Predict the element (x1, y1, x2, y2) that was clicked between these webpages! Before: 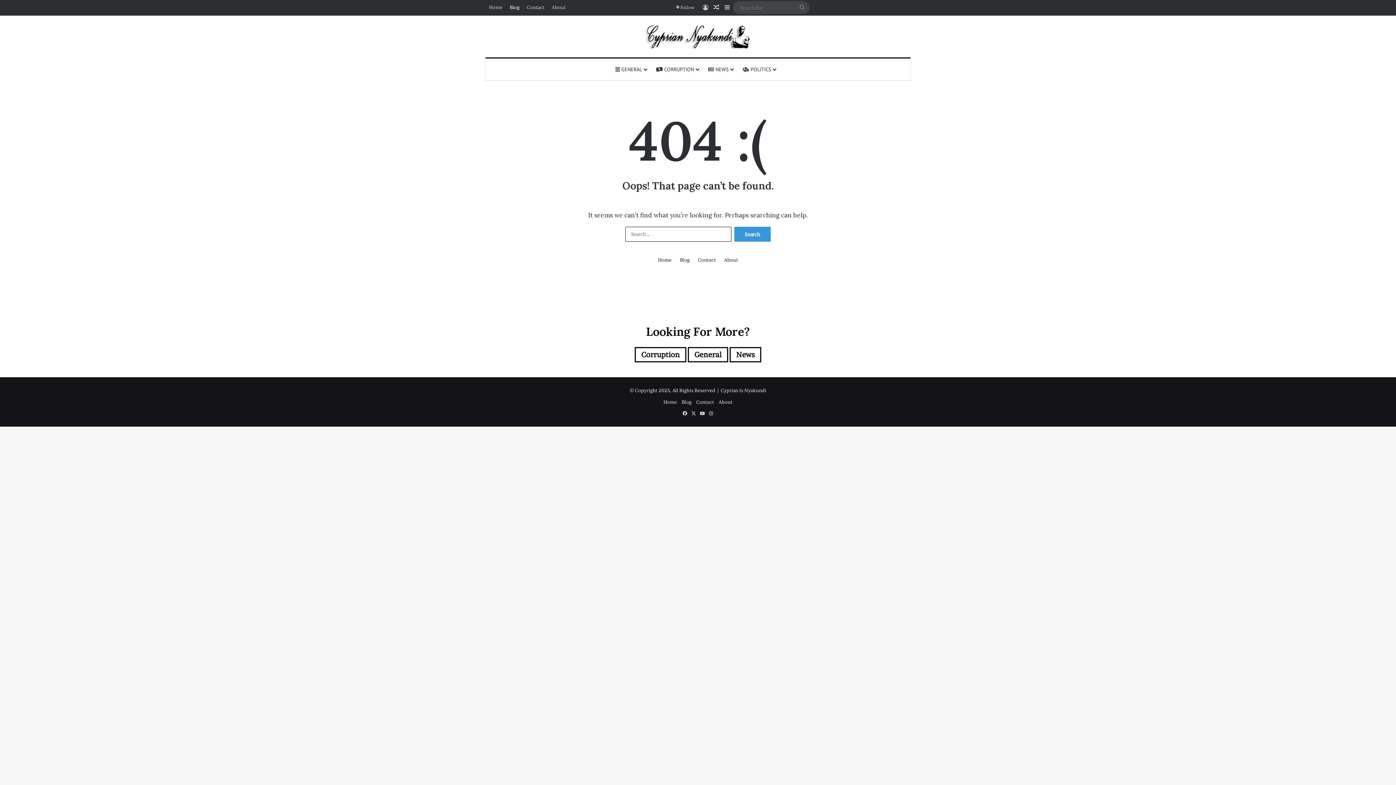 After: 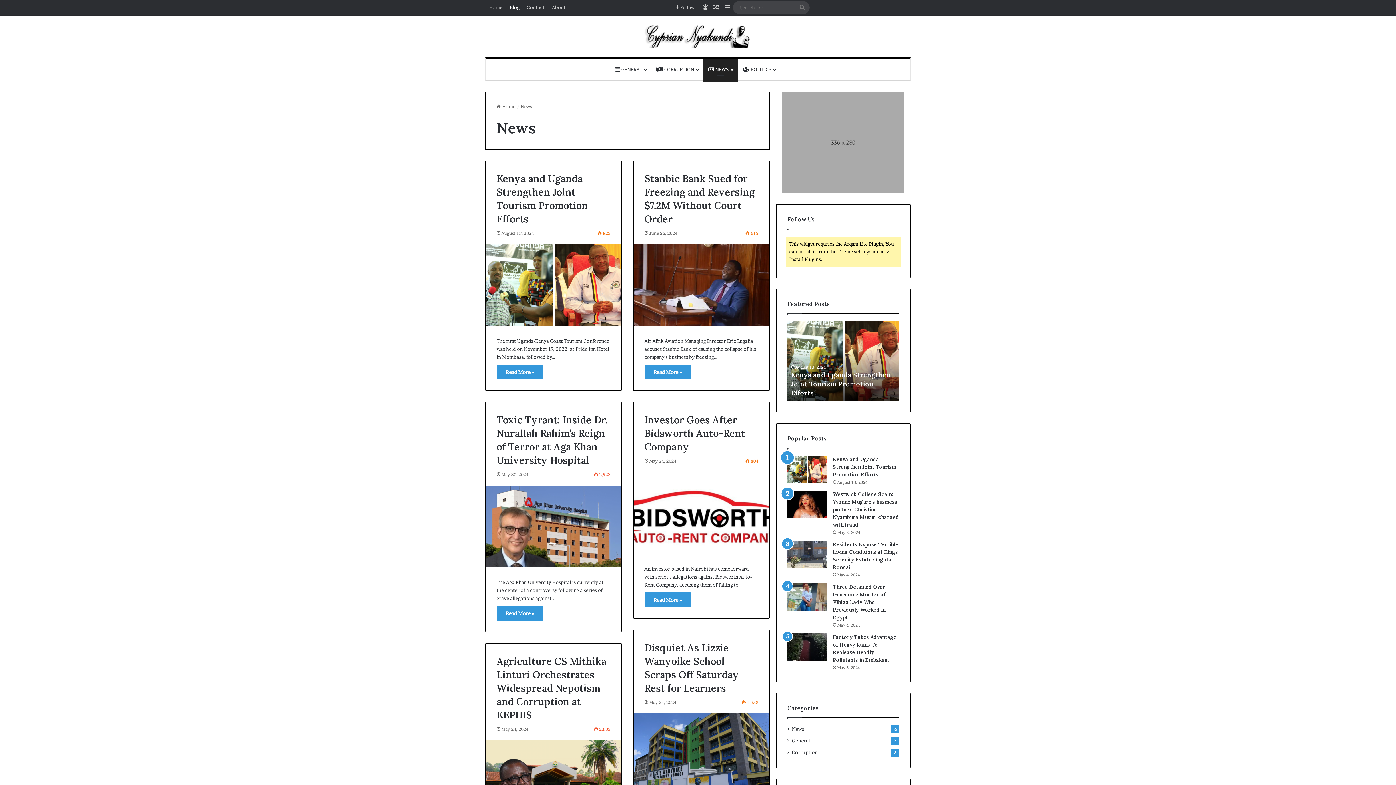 Action: bbox: (703, 58, 737, 80) label:  NEWS